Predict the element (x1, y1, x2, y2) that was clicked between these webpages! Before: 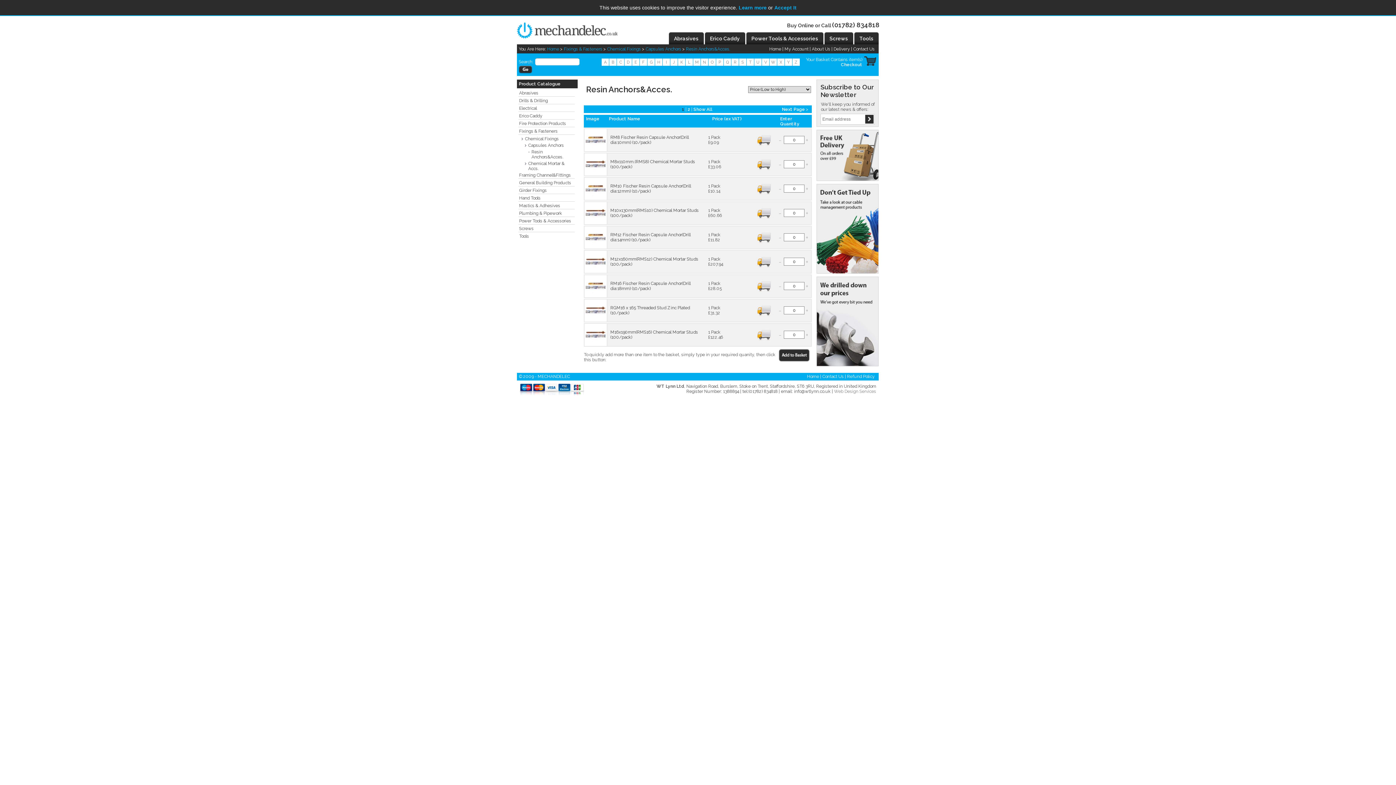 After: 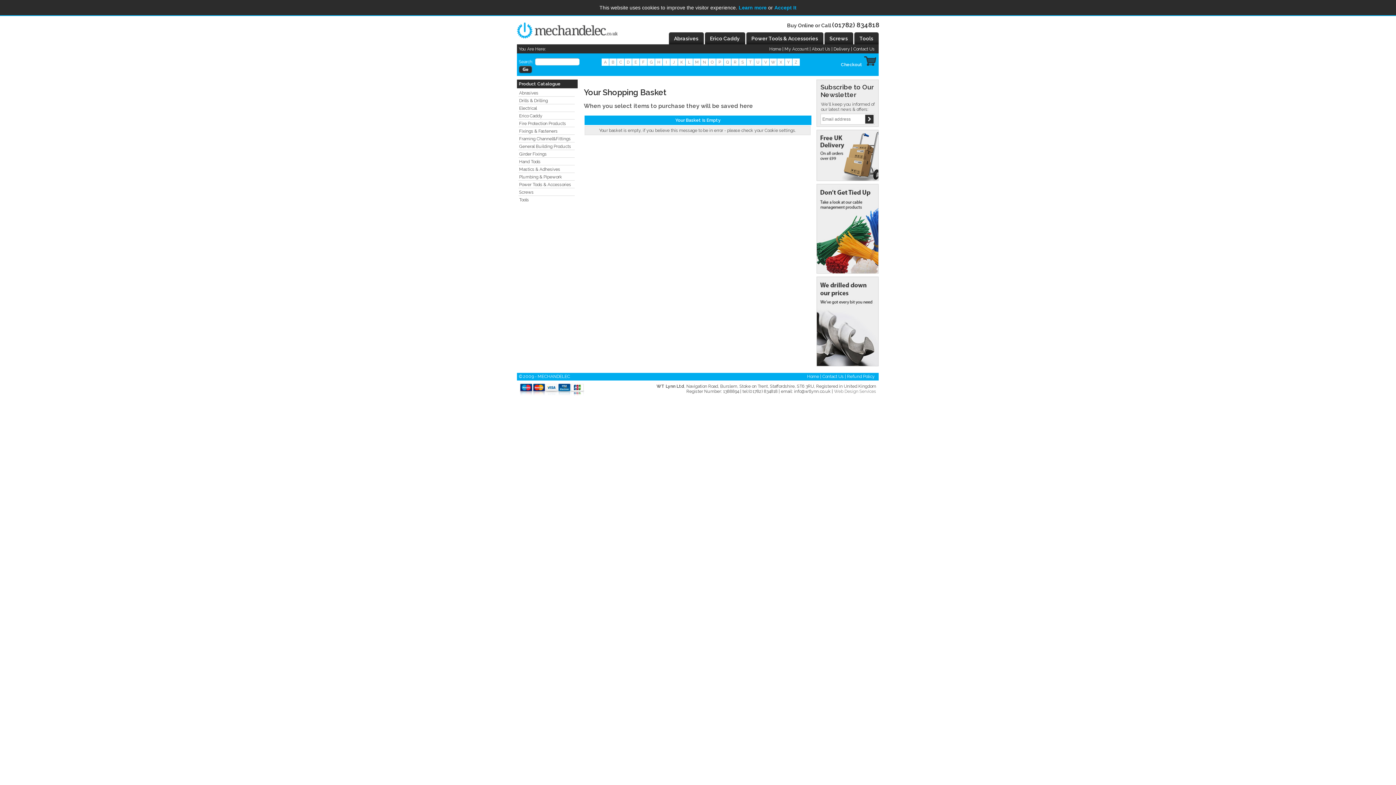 Action: bbox: (841, 62, 862, 67) label: Checkout